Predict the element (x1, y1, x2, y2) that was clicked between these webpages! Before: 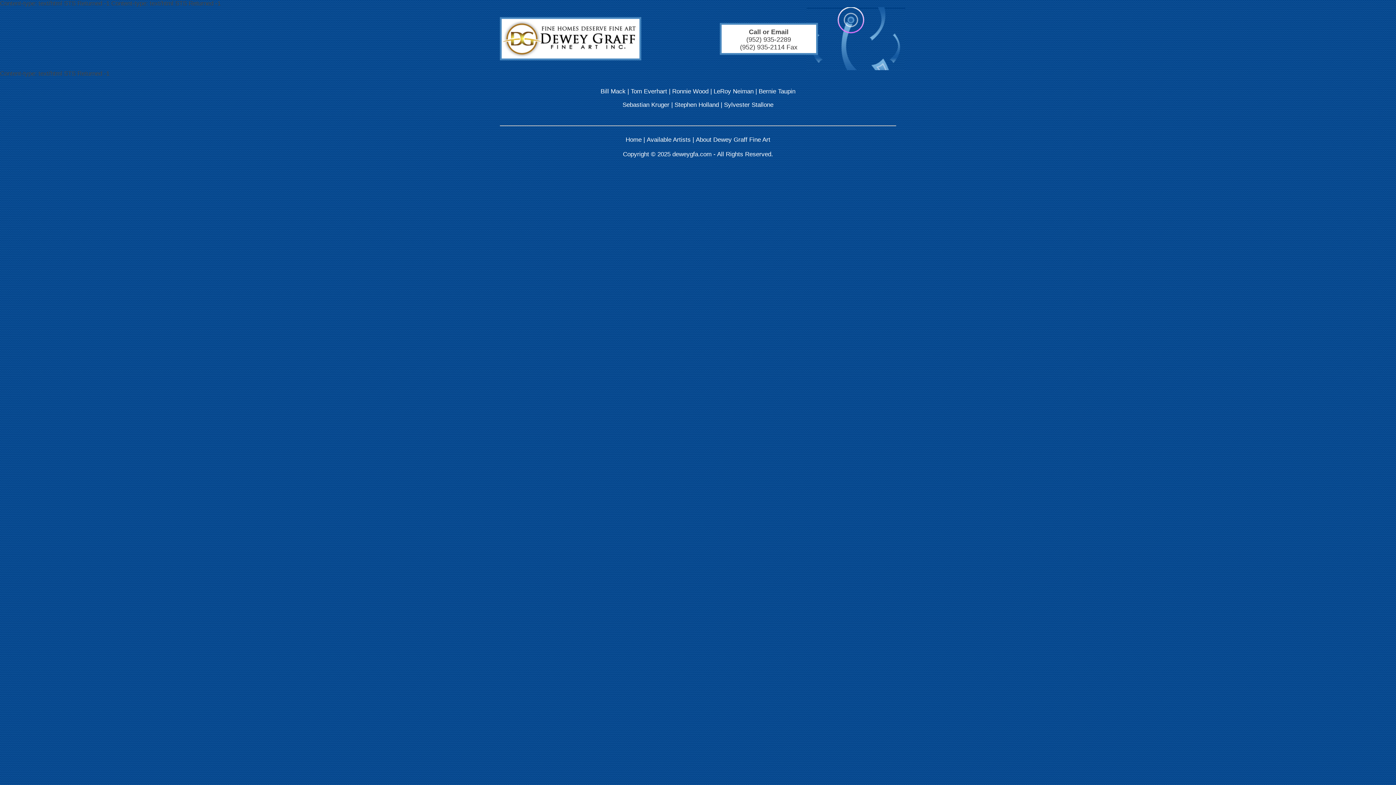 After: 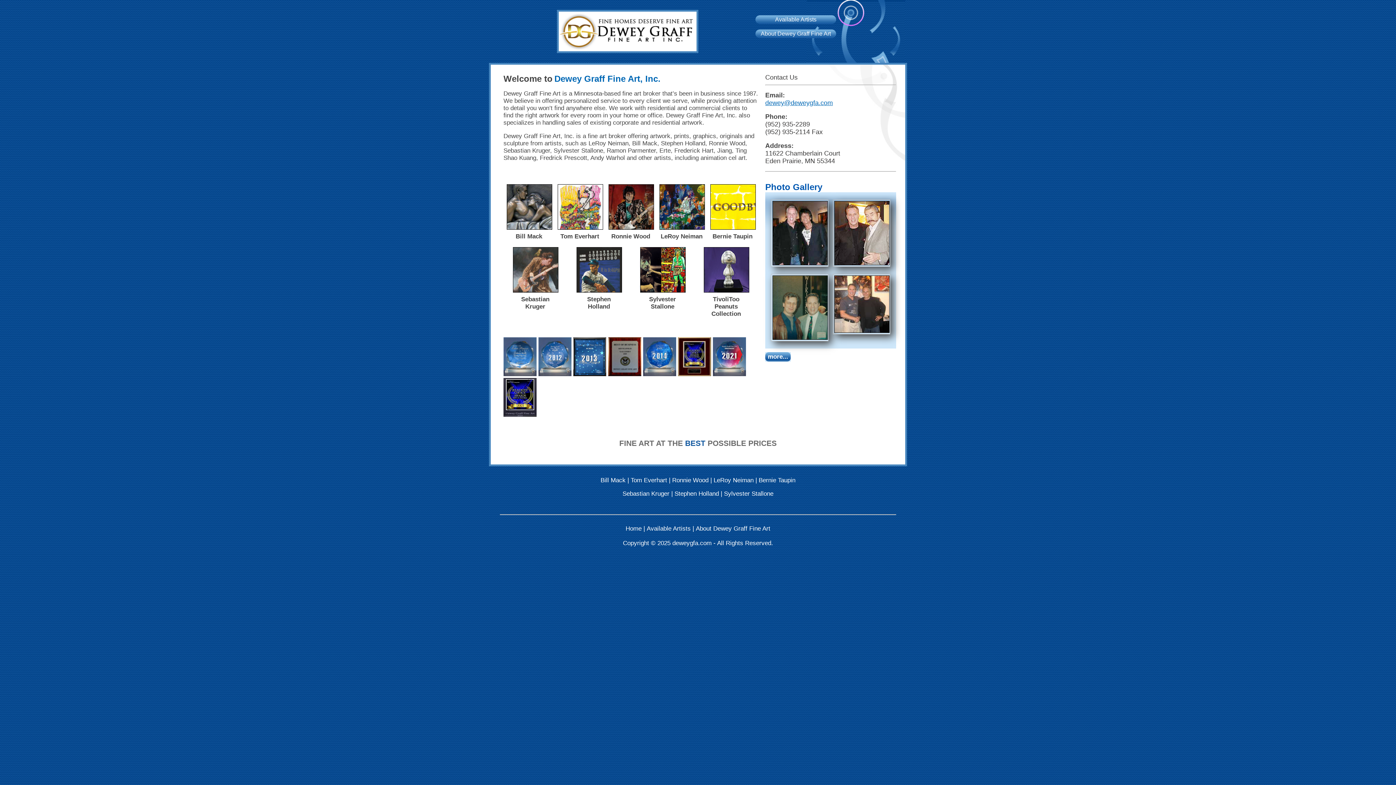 Action: bbox: (500, 54, 641, 61)